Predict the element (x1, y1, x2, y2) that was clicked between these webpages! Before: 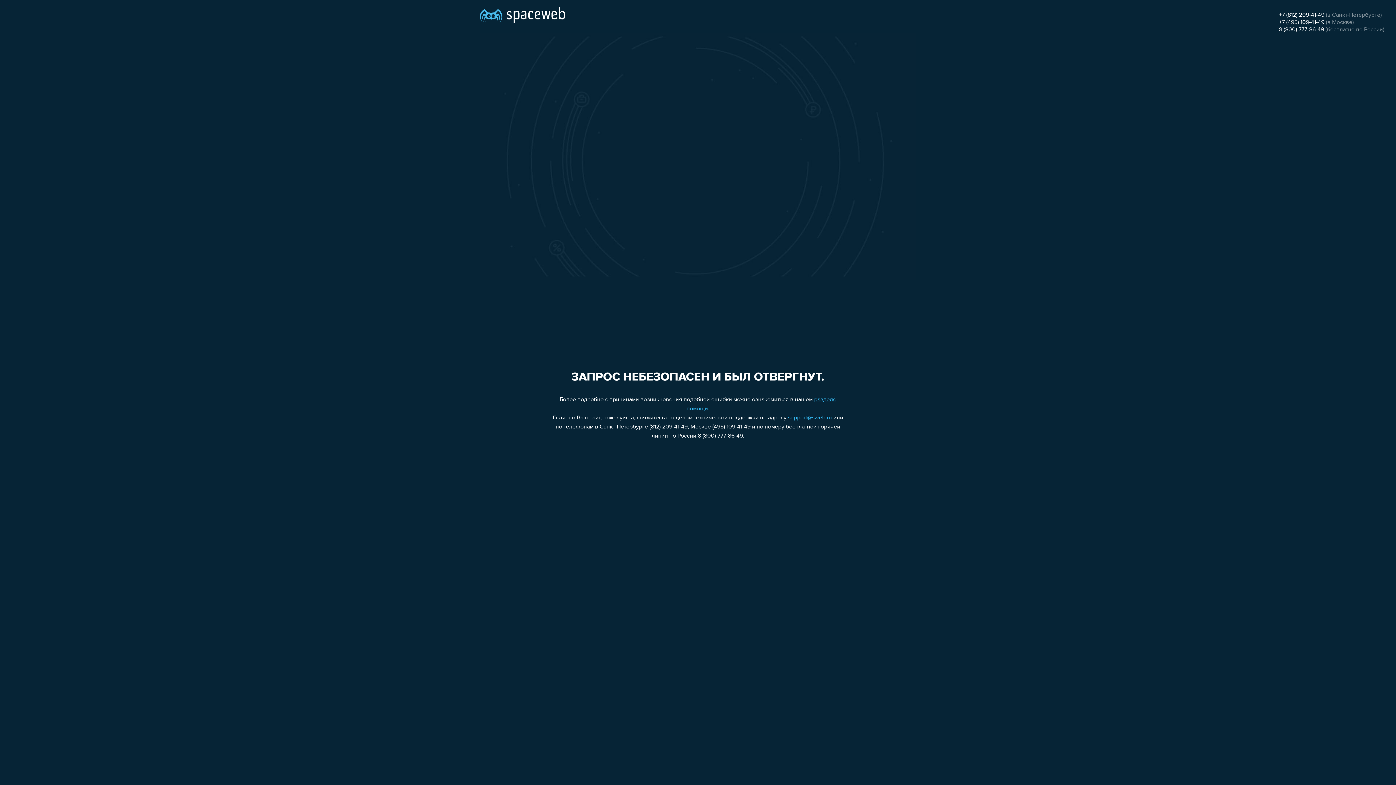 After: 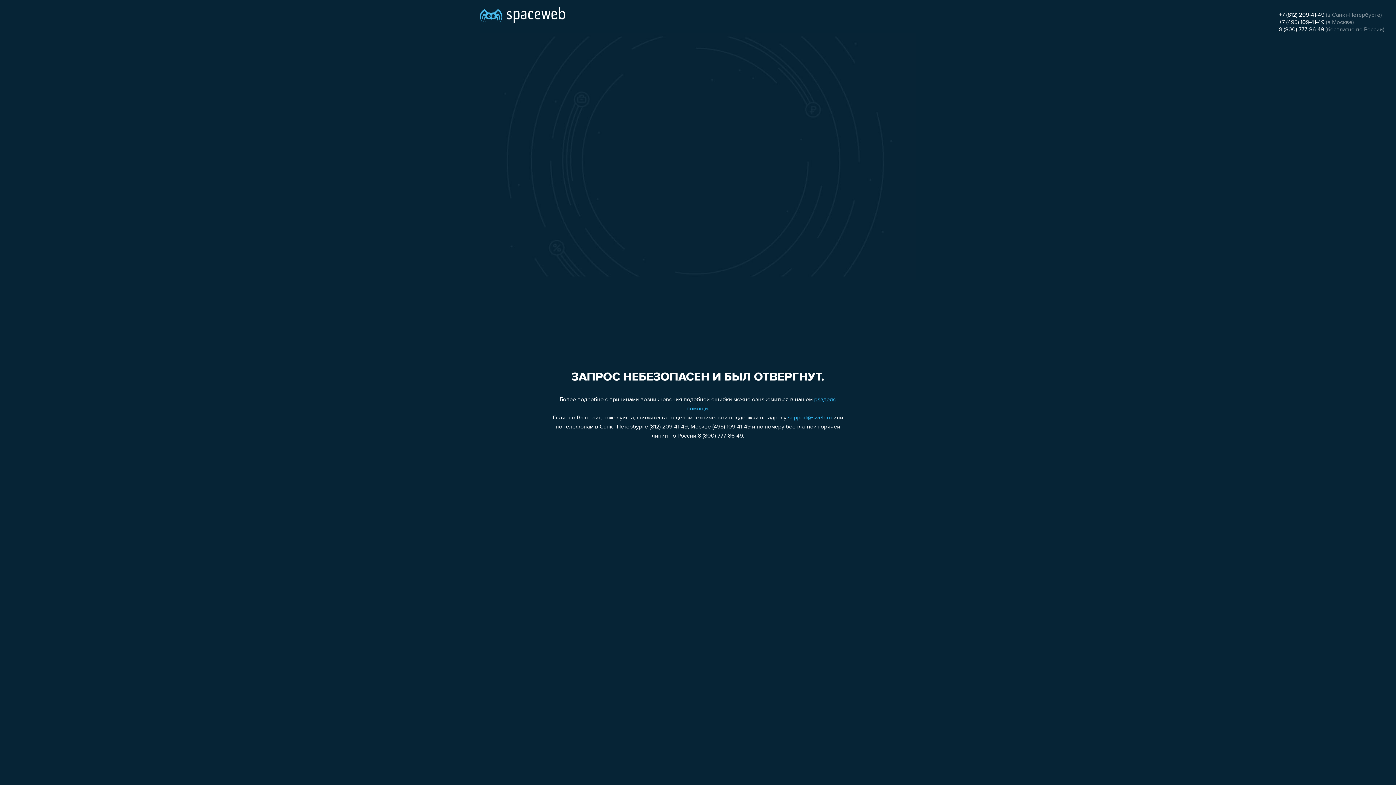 Action: label: support@sweb.ru bbox: (788, 415, 832, 421)